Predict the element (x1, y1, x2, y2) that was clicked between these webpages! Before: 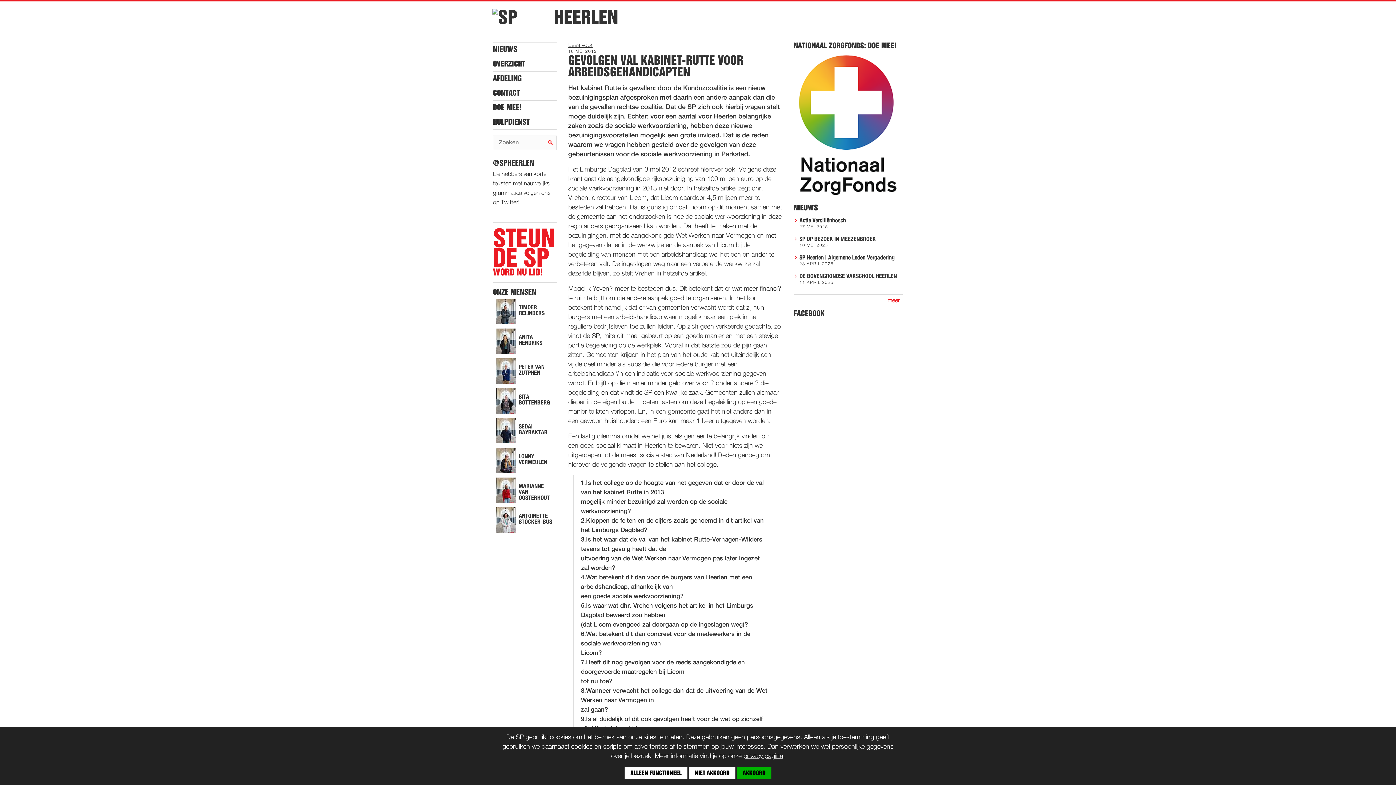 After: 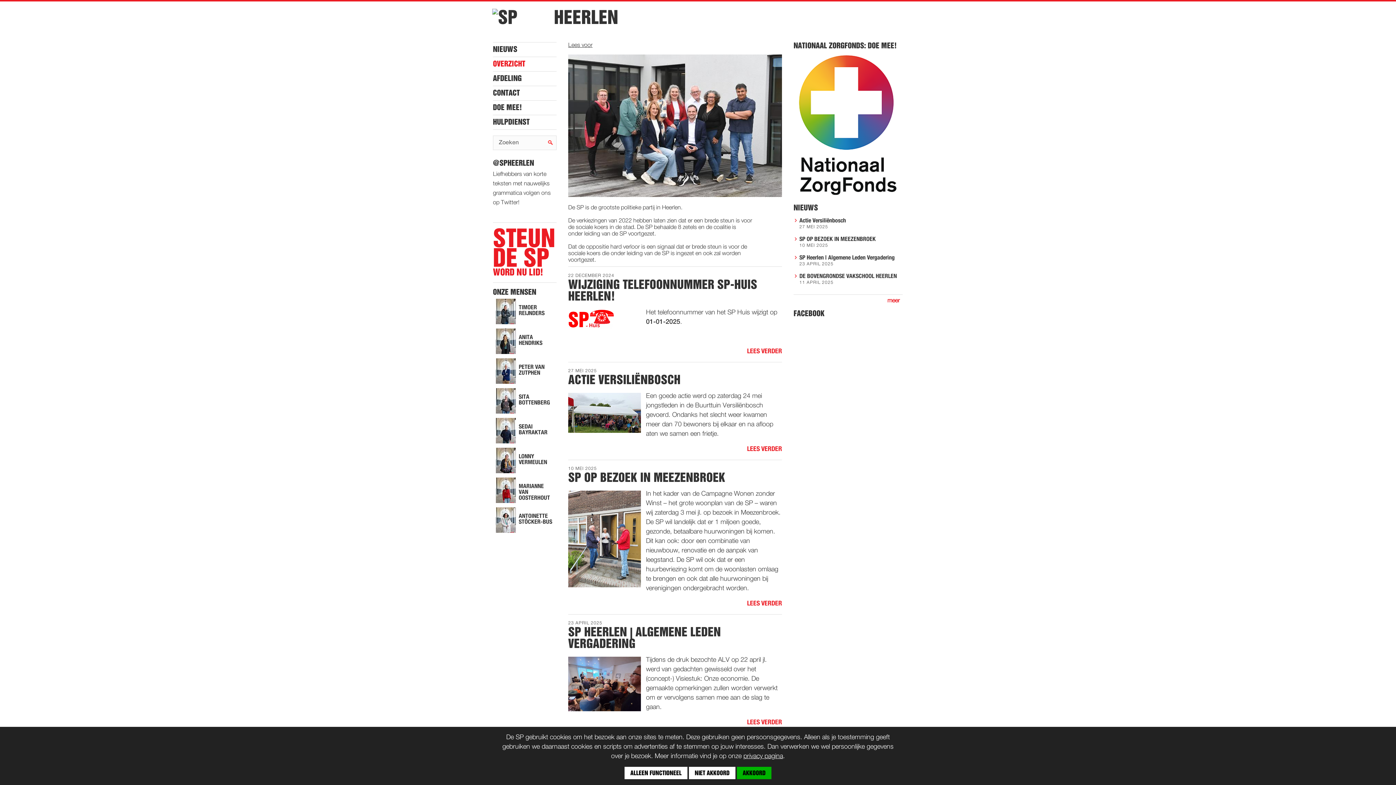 Action: bbox: (554, 8, 618, 26) label: HEERLEN